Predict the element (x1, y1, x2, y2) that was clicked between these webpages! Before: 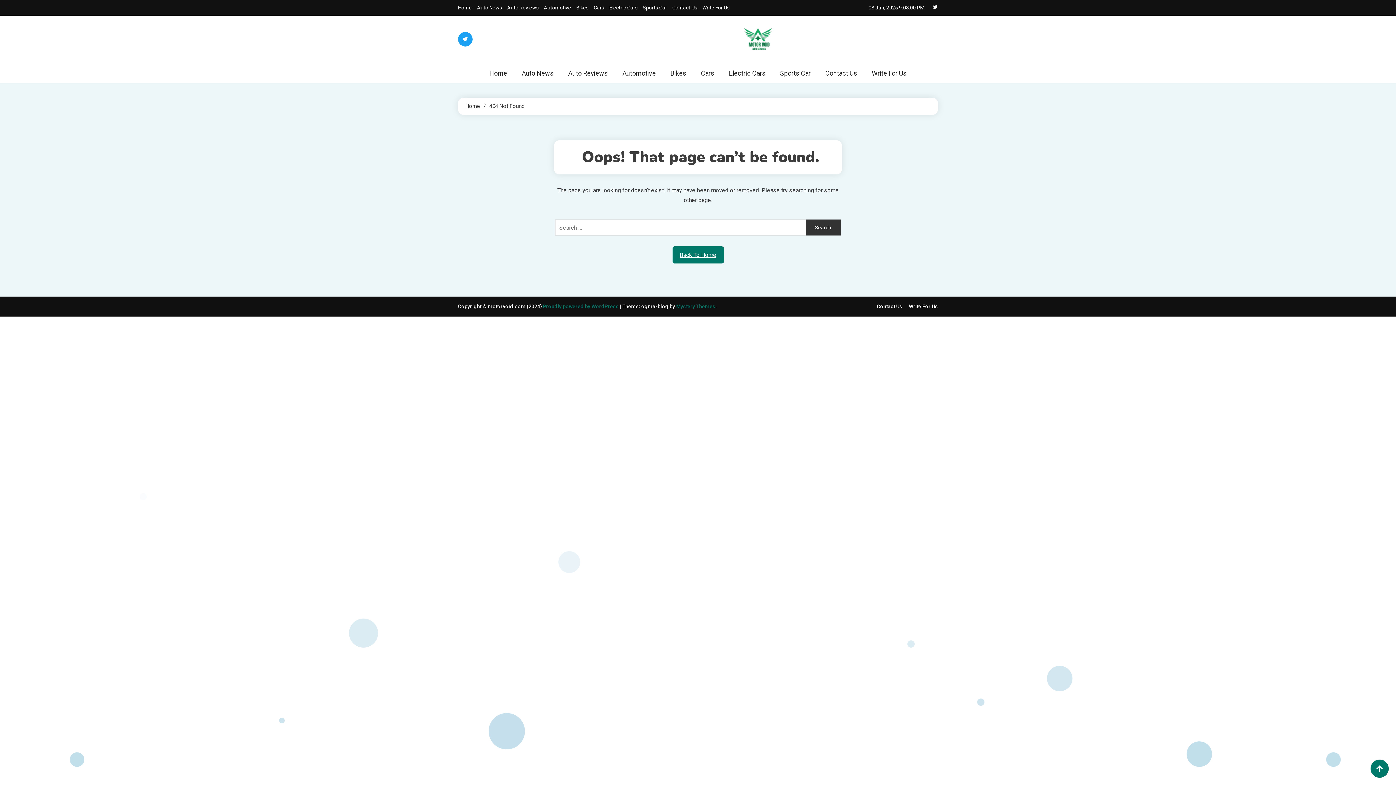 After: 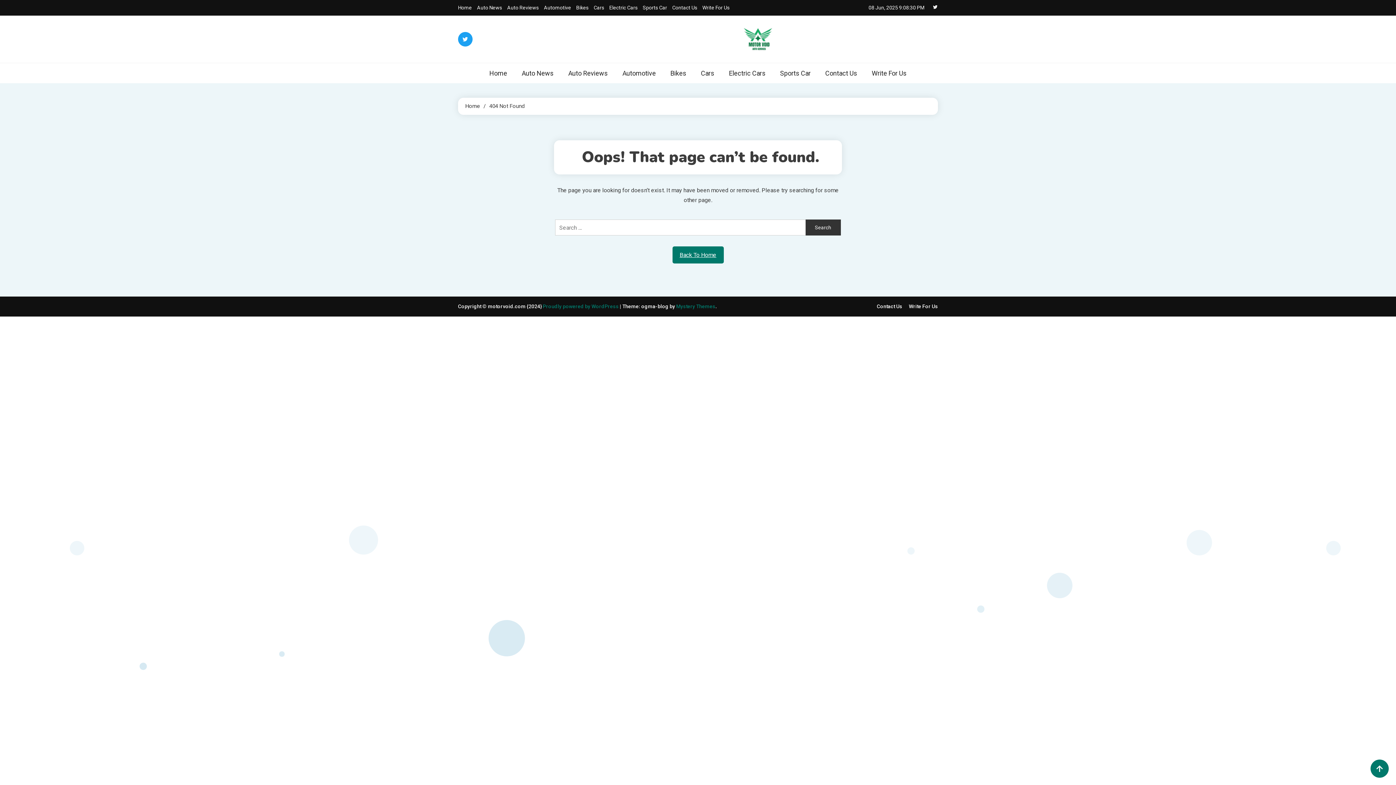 Action: bbox: (458, 32, 472, 46)